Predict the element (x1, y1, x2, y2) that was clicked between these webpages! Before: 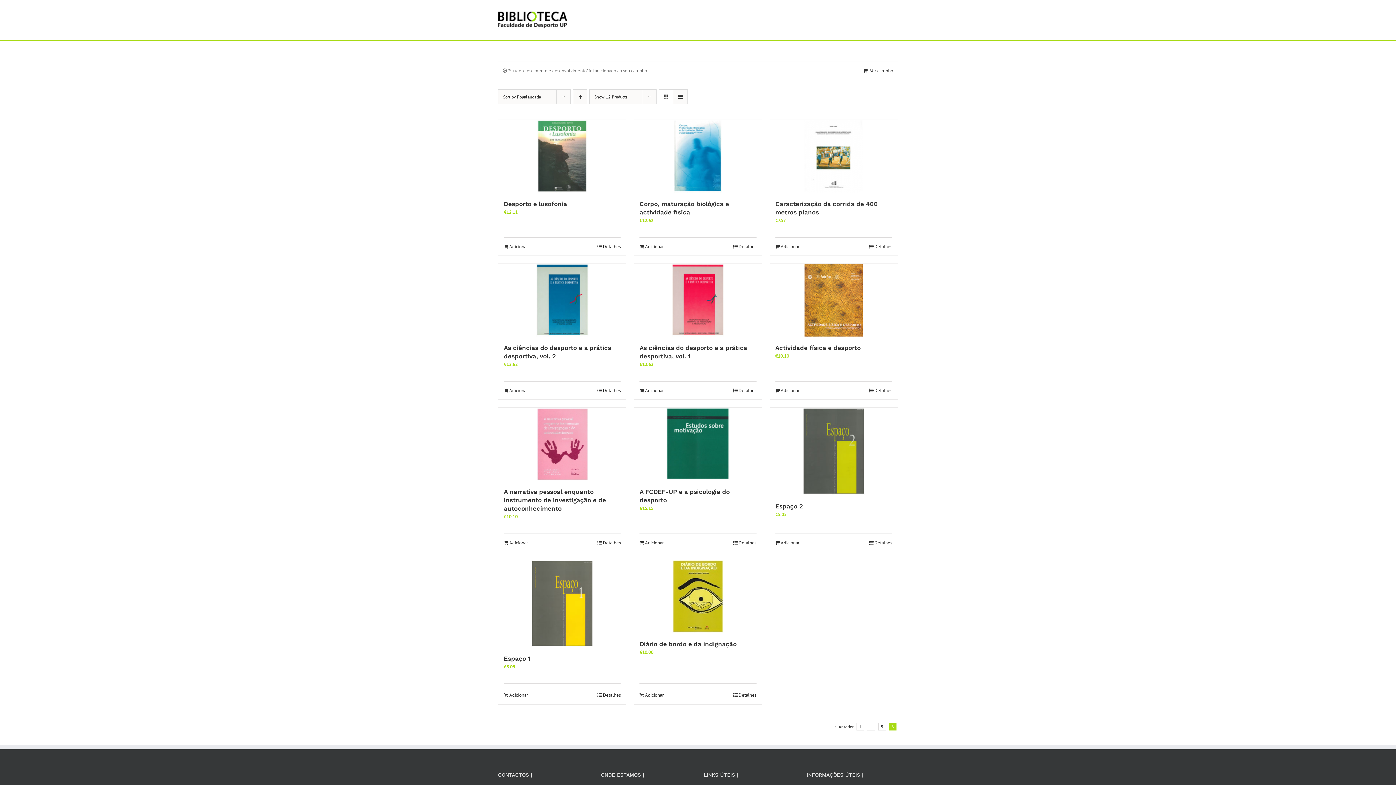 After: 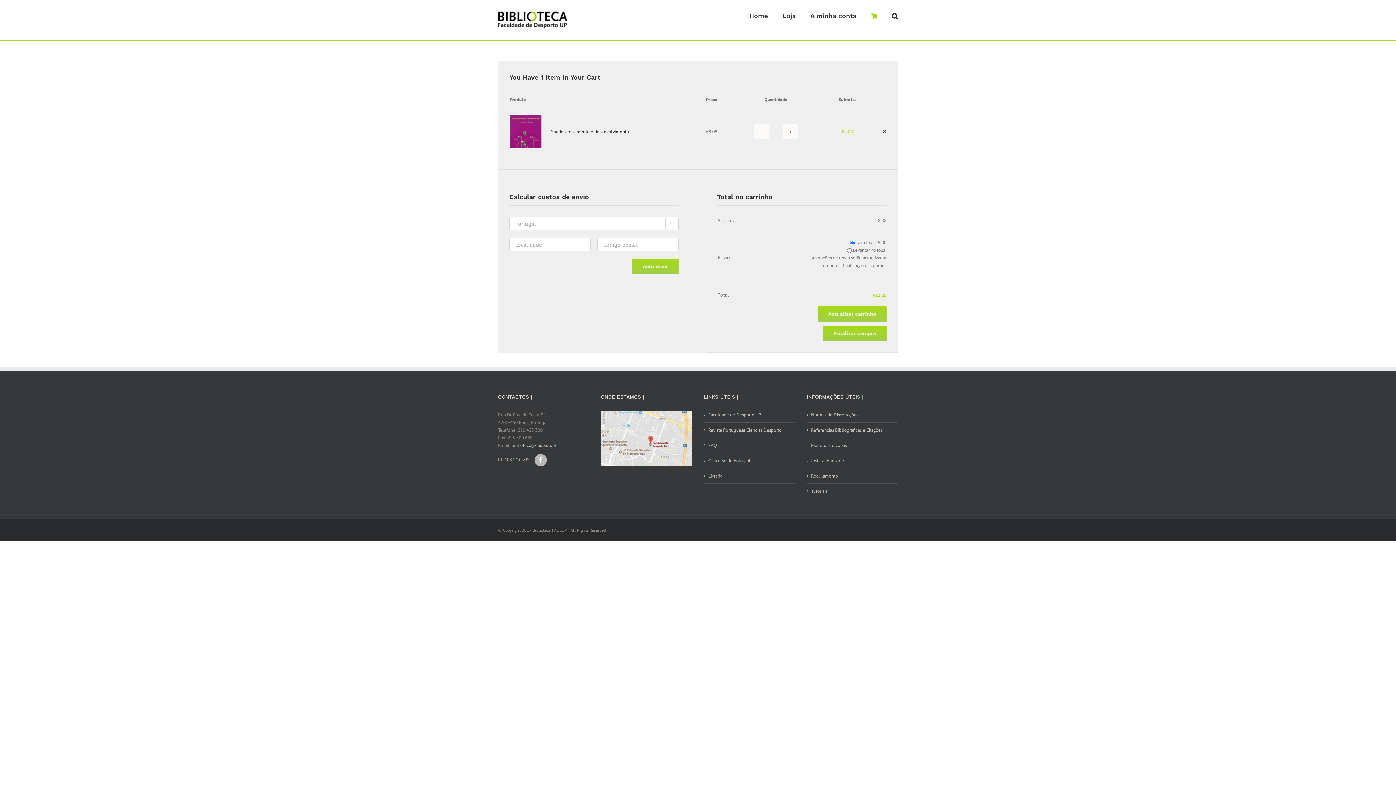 Action: label: Ver carrinho bbox: (863, 67, 893, 74)